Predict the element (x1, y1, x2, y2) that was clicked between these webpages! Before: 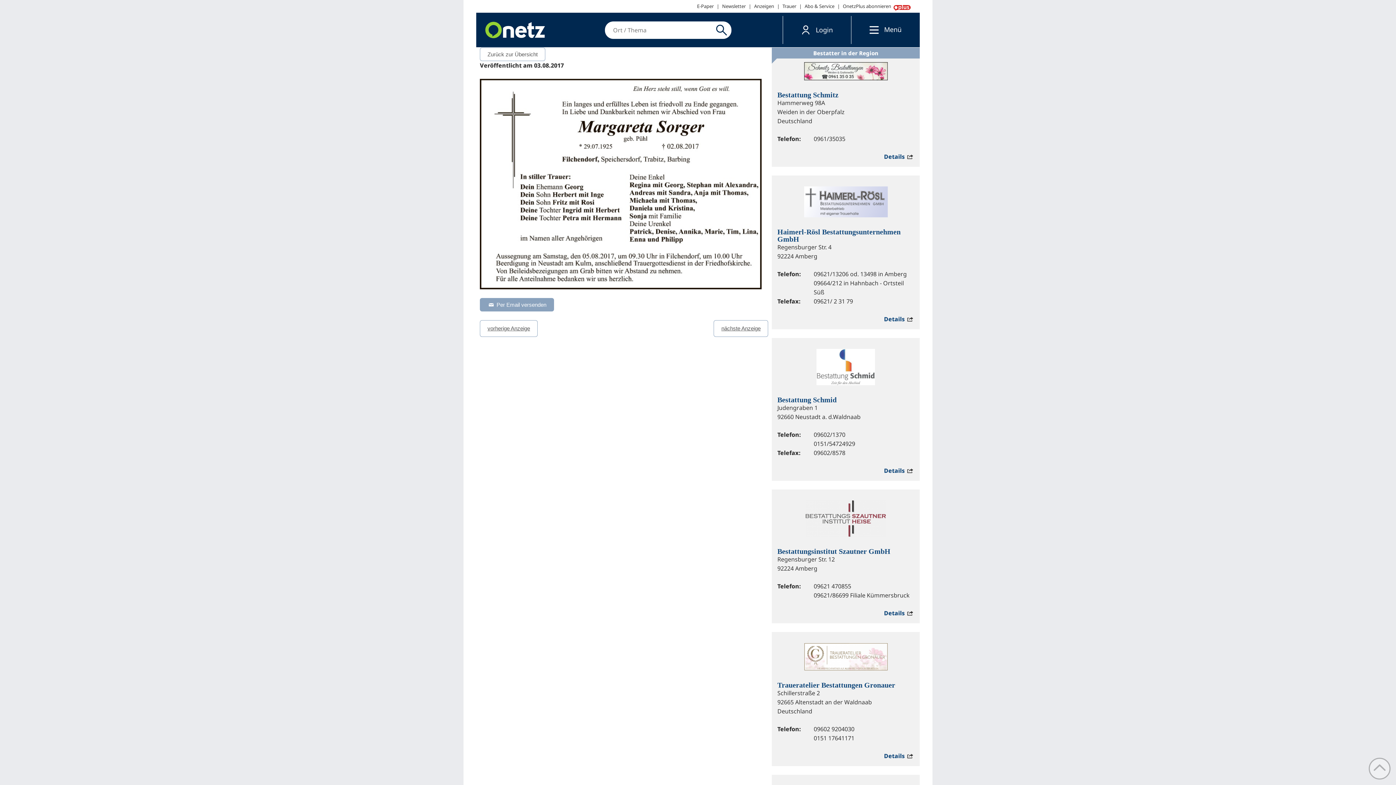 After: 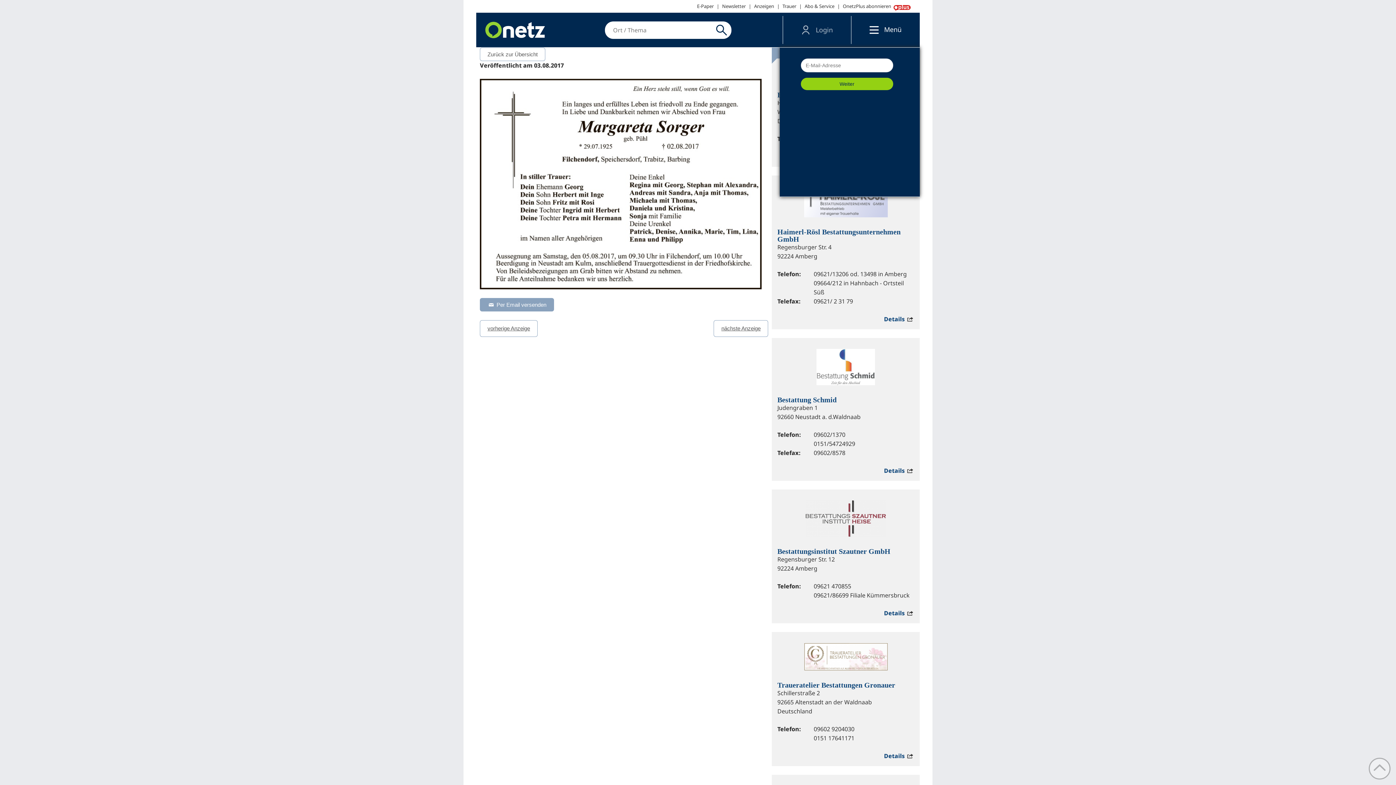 Action: bbox: (783, 16, 851, 44) label: Login